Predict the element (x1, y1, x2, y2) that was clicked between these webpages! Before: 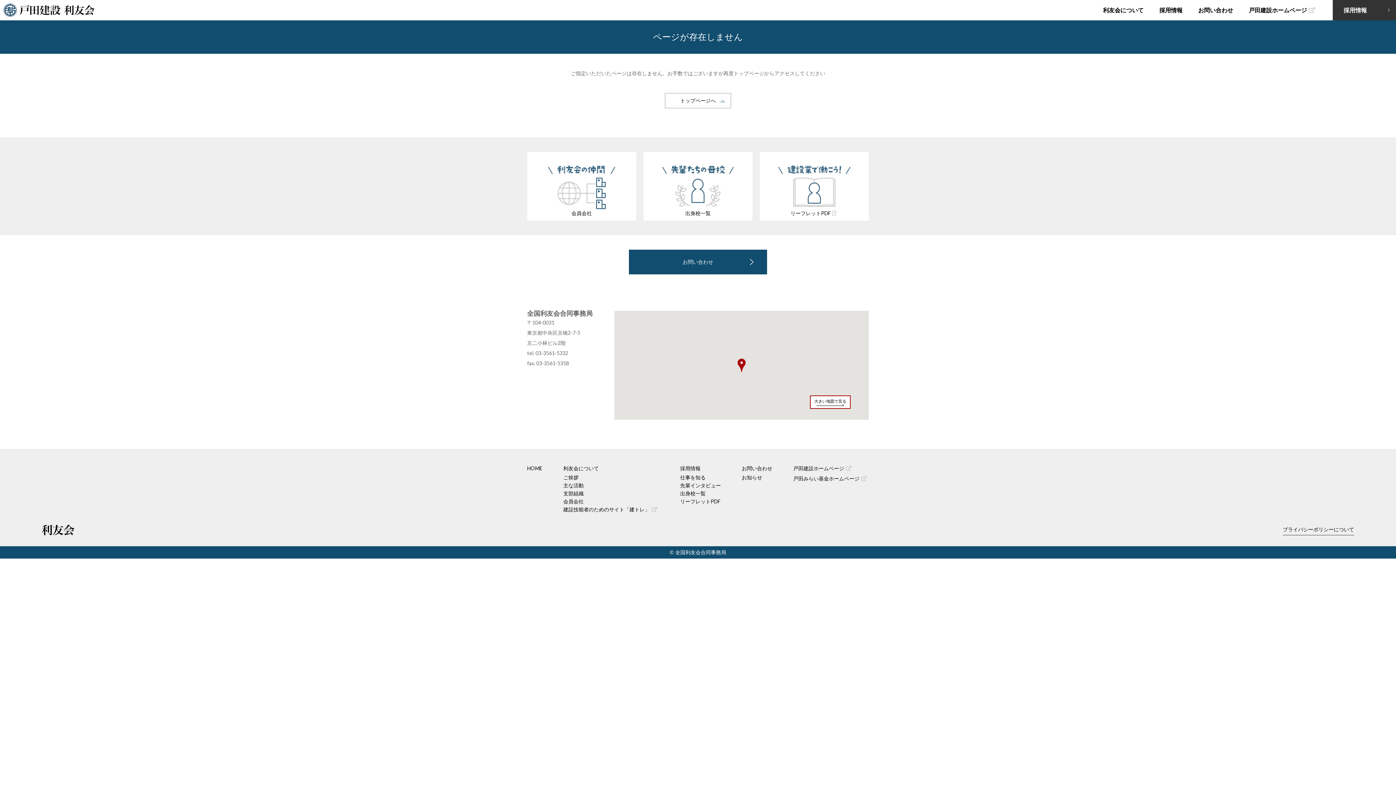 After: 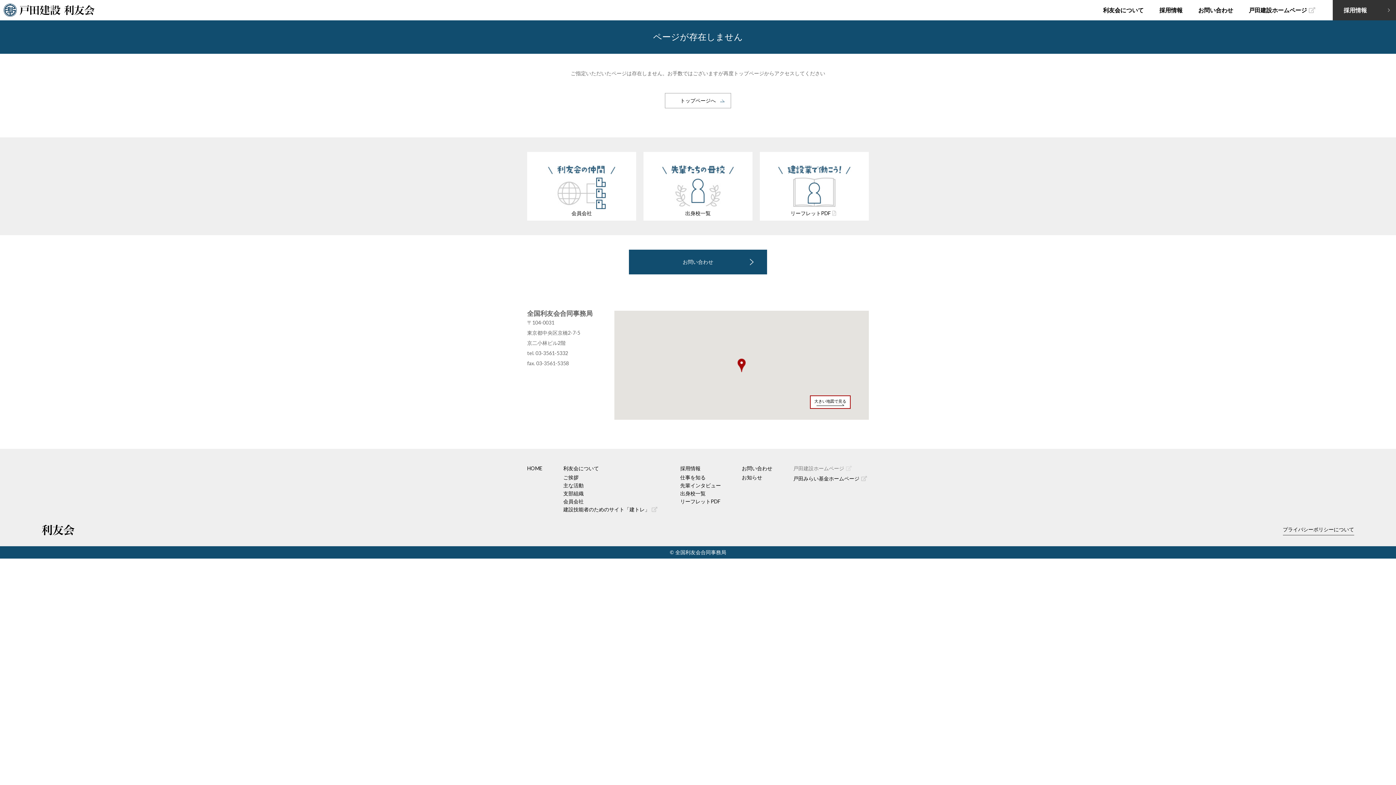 Action: bbox: (793, 465, 853, 471) label: 戸田建設ホームページ